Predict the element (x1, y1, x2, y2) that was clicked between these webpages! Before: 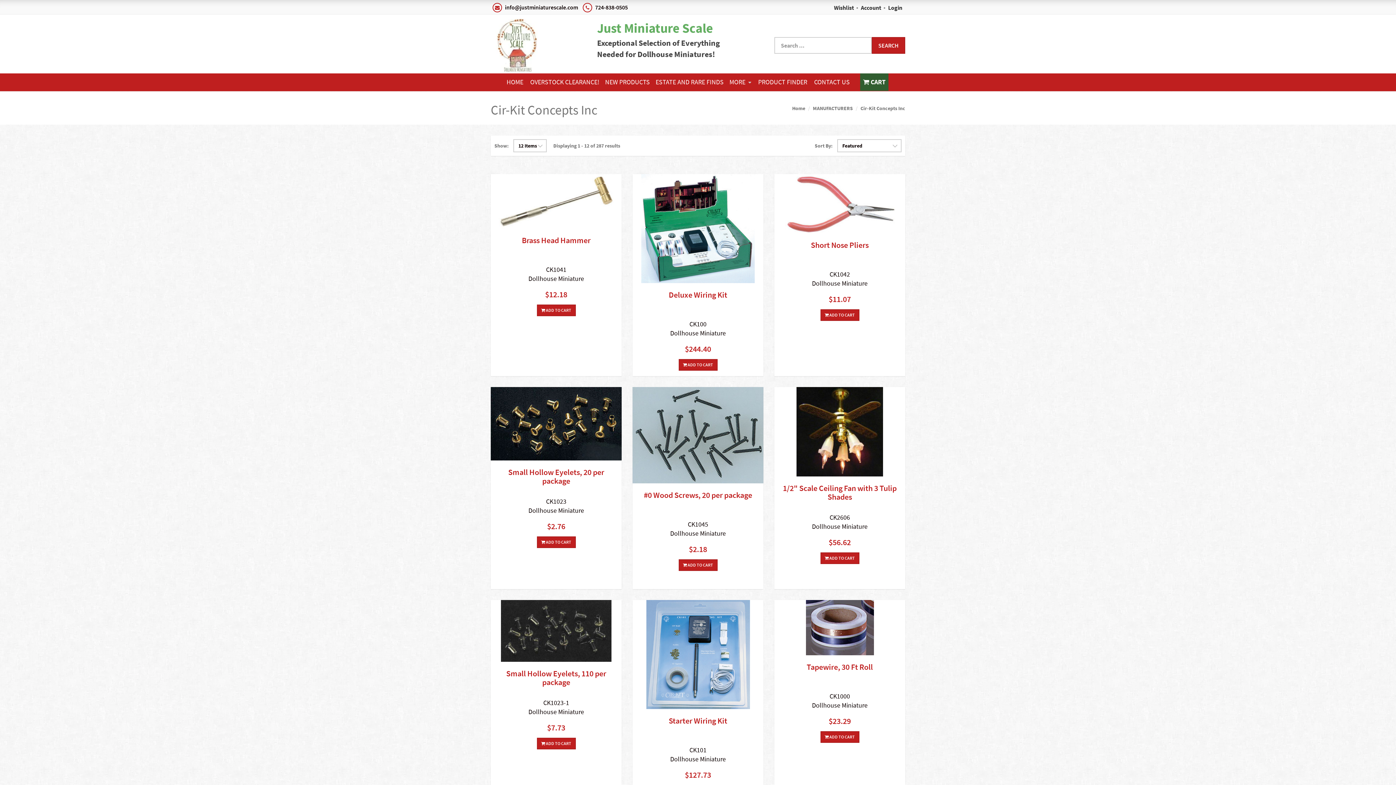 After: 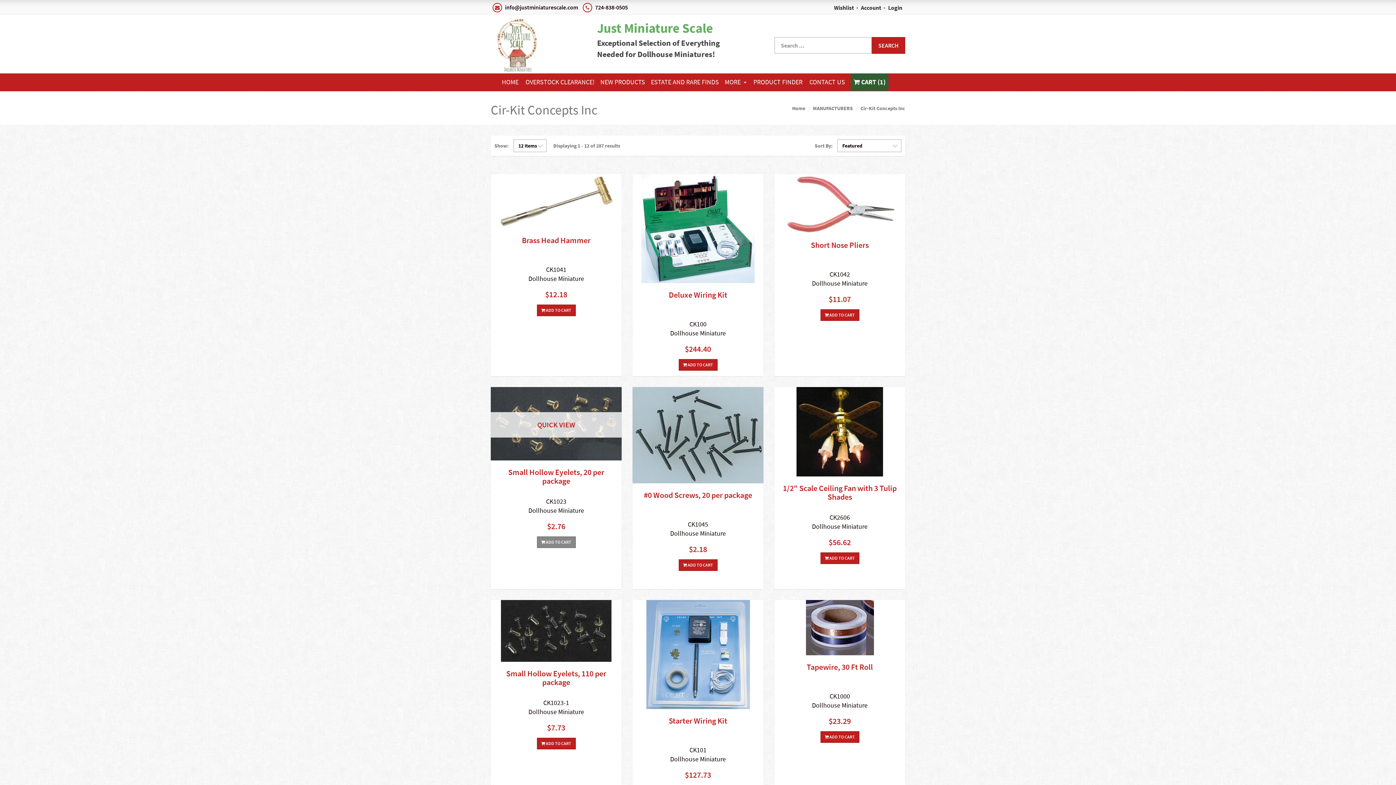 Action: label:  ADD TO CART bbox: (536, 536, 575, 548)